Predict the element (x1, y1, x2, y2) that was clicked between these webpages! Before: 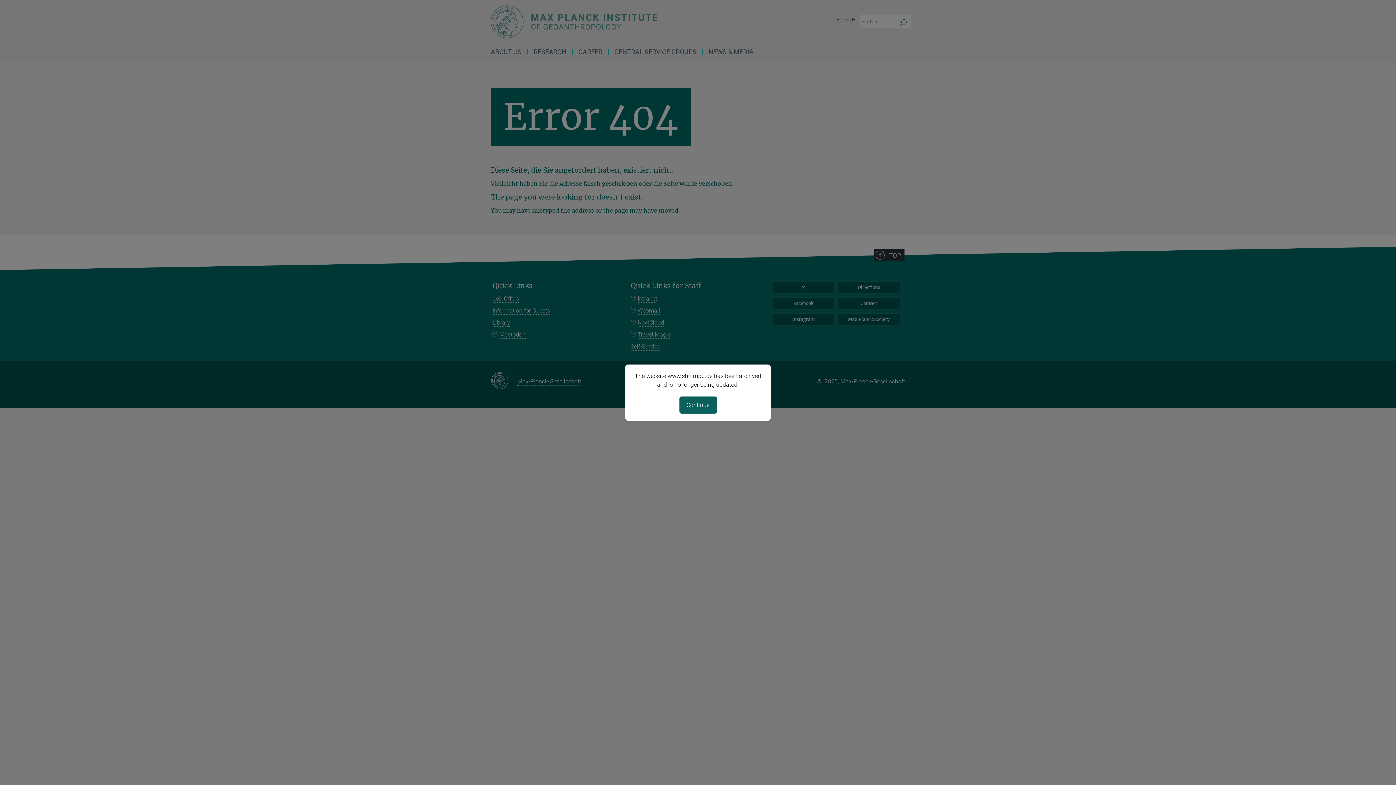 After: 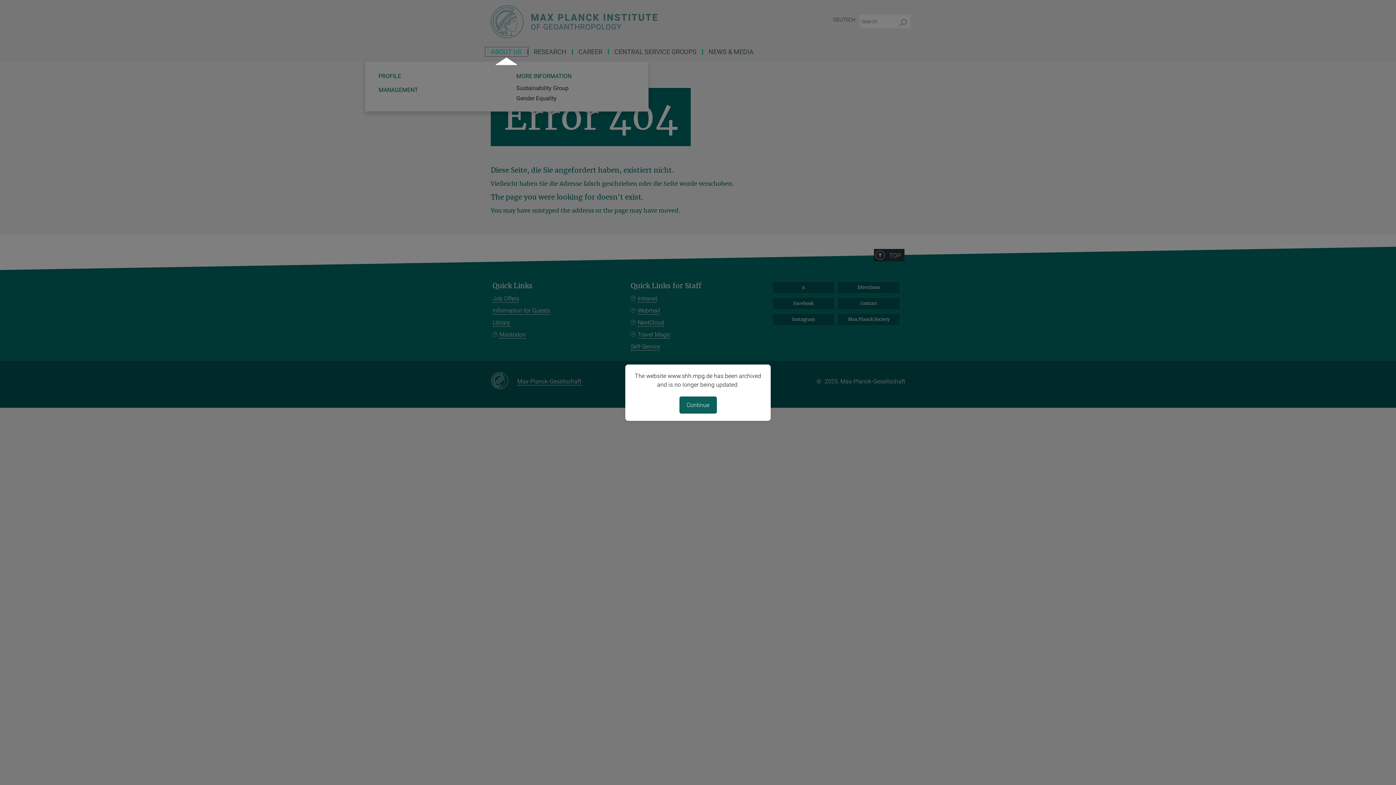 Action: label: ABOUT US bbox: (485, 49, 528, 54)